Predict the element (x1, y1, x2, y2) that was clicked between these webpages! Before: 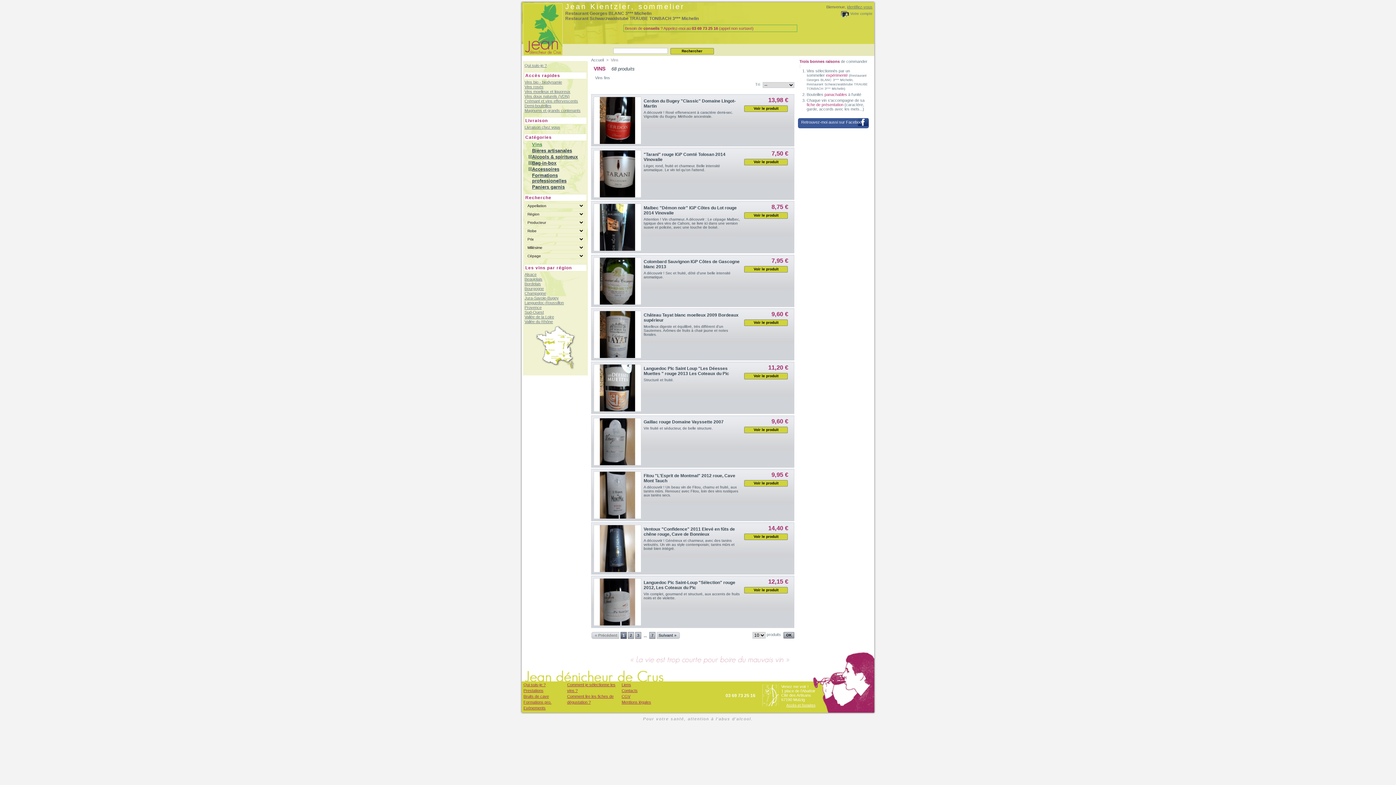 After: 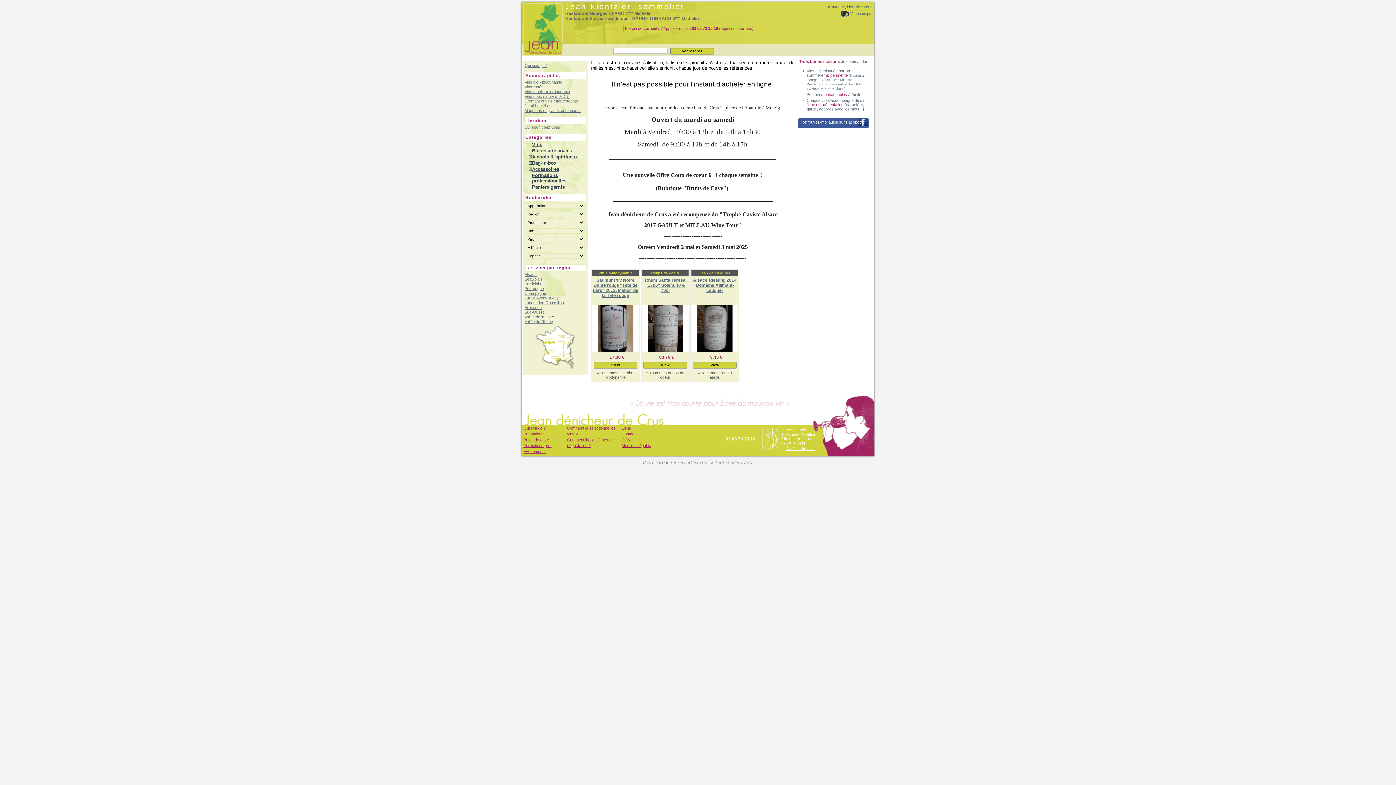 Action: bbox: (591, 57, 604, 62) label: Accueil